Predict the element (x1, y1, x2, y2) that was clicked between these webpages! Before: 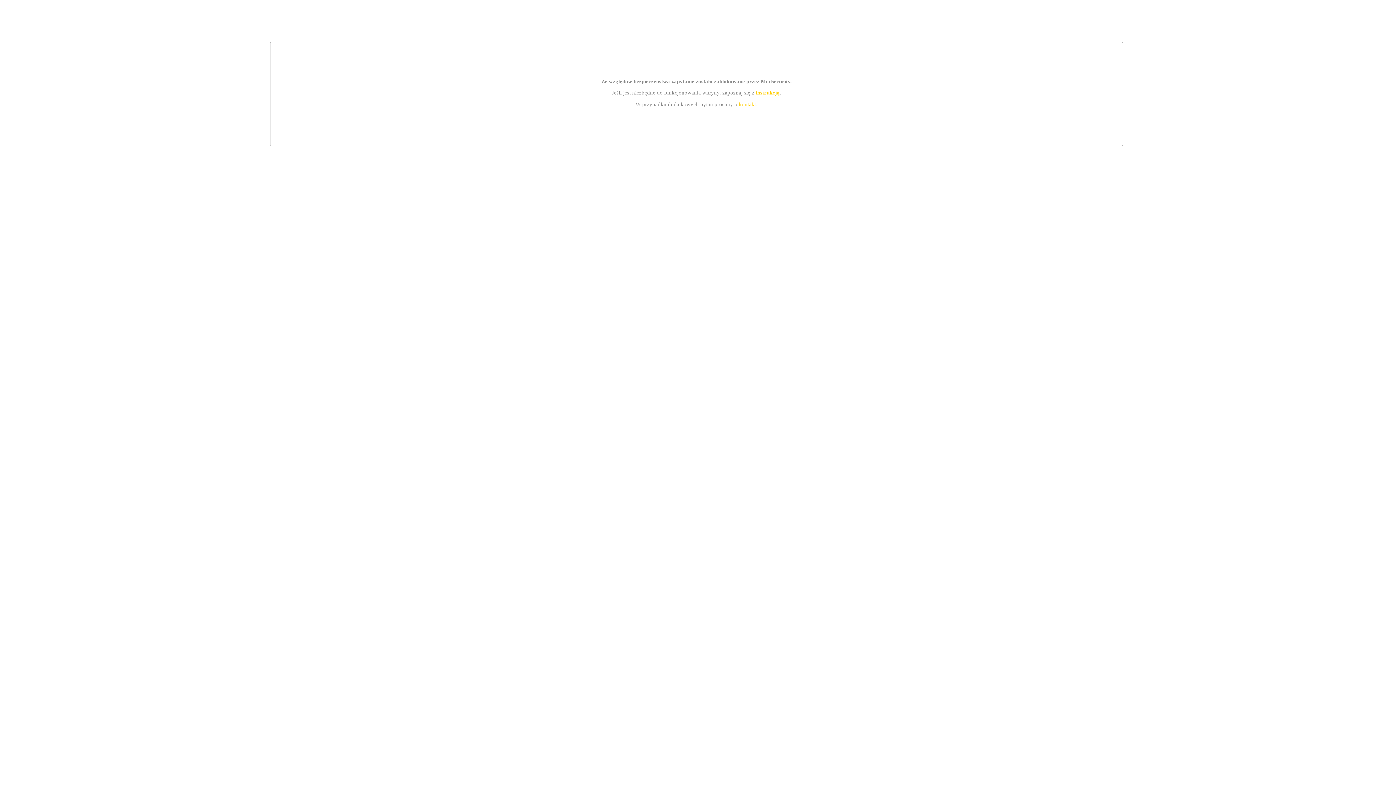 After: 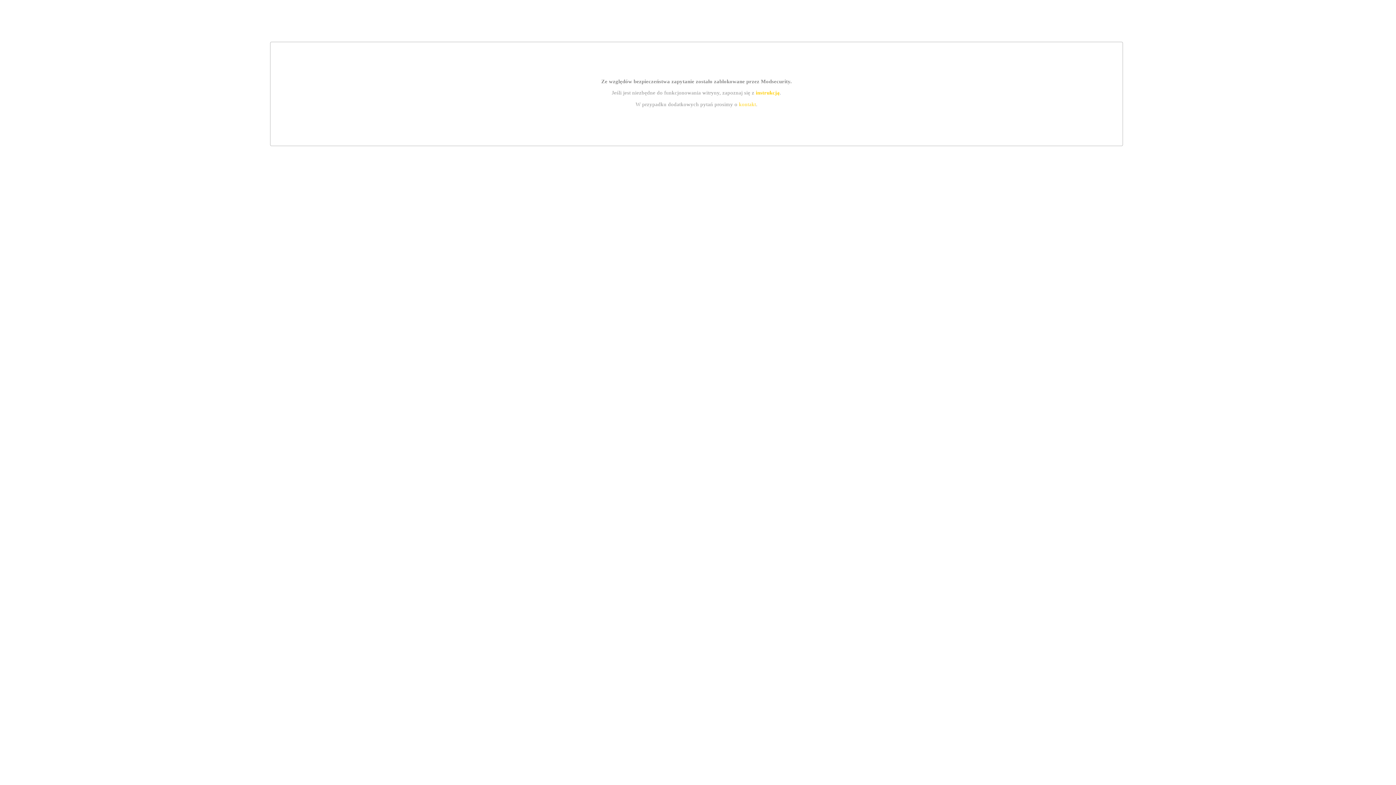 Action: bbox: (755, 89, 779, 95) label: instrukcją